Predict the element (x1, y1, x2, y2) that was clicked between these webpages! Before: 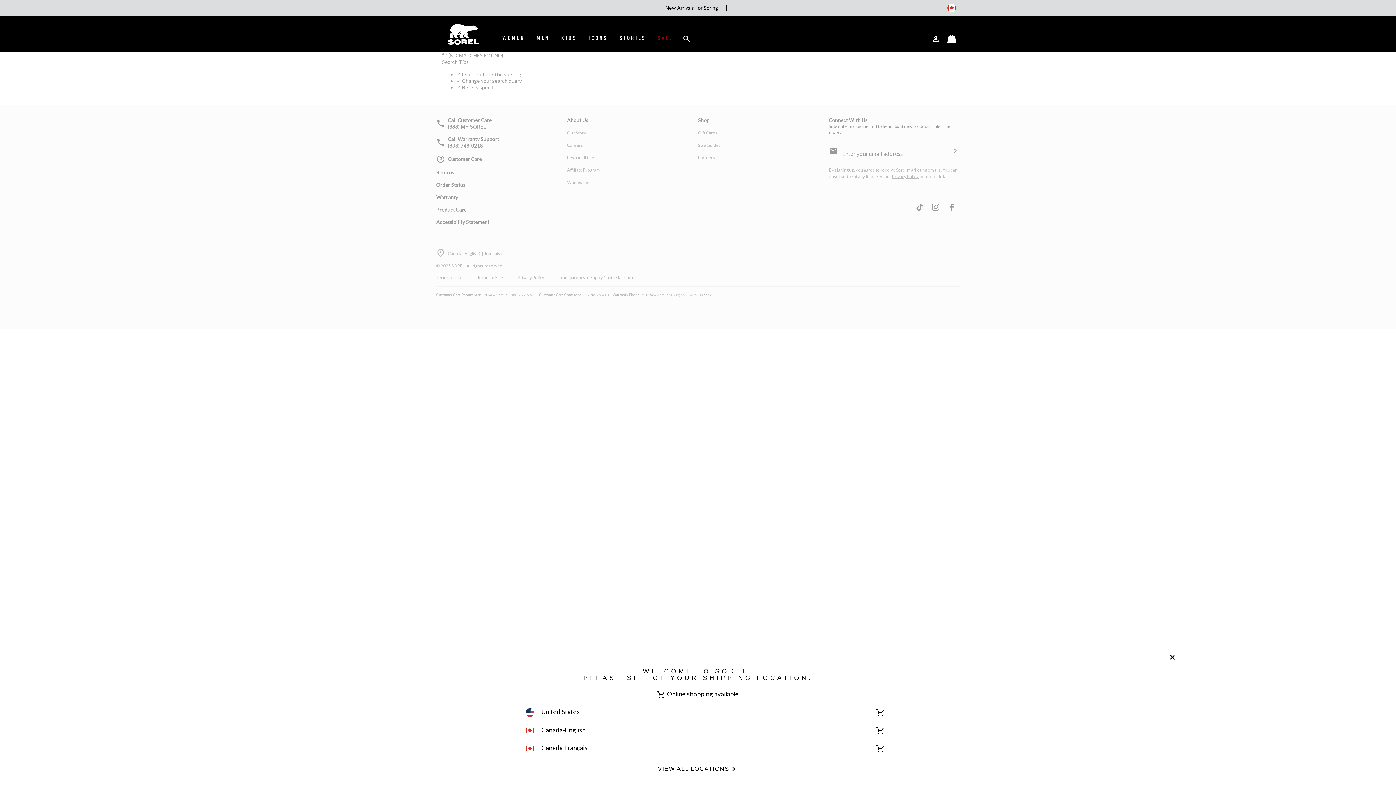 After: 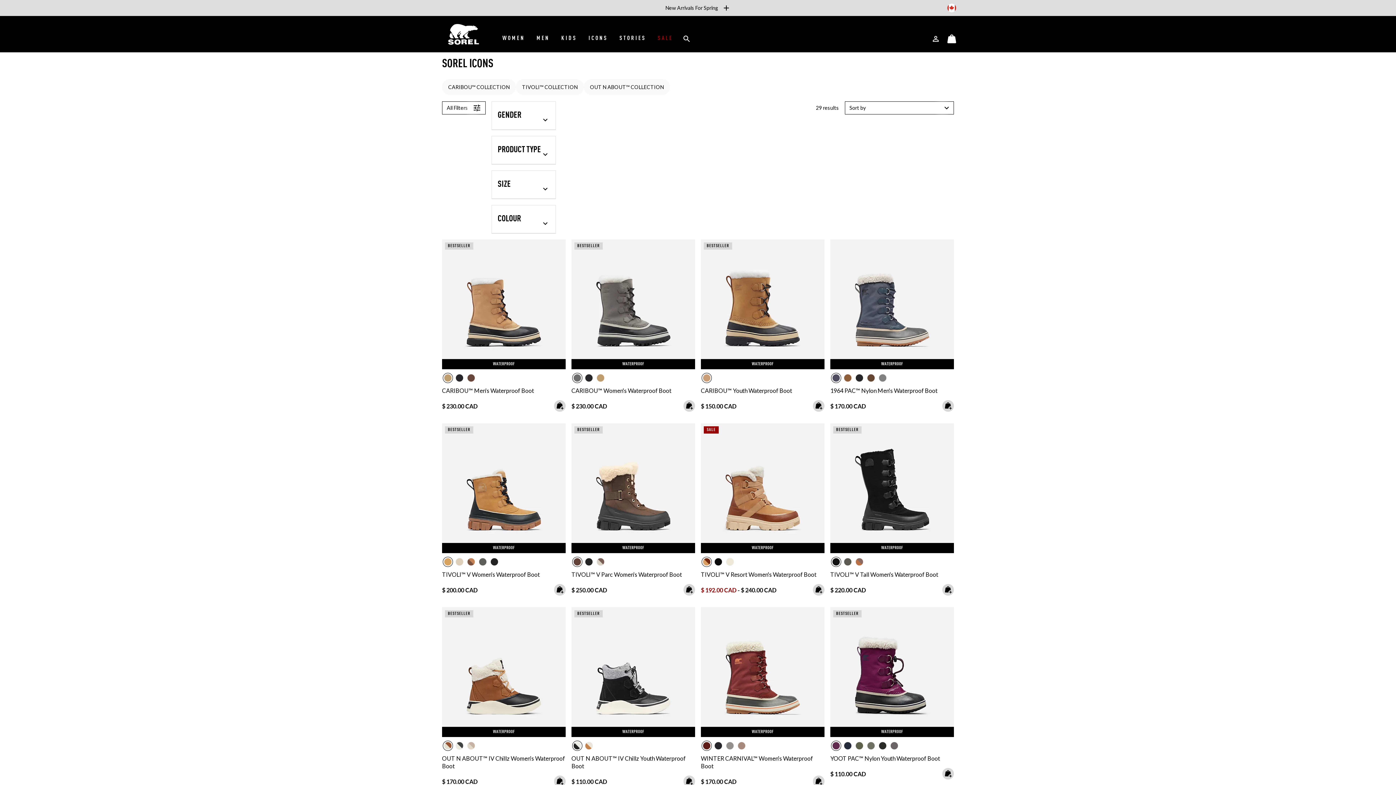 Action: label: ICONS bbox: (582, 25, 613, 52)